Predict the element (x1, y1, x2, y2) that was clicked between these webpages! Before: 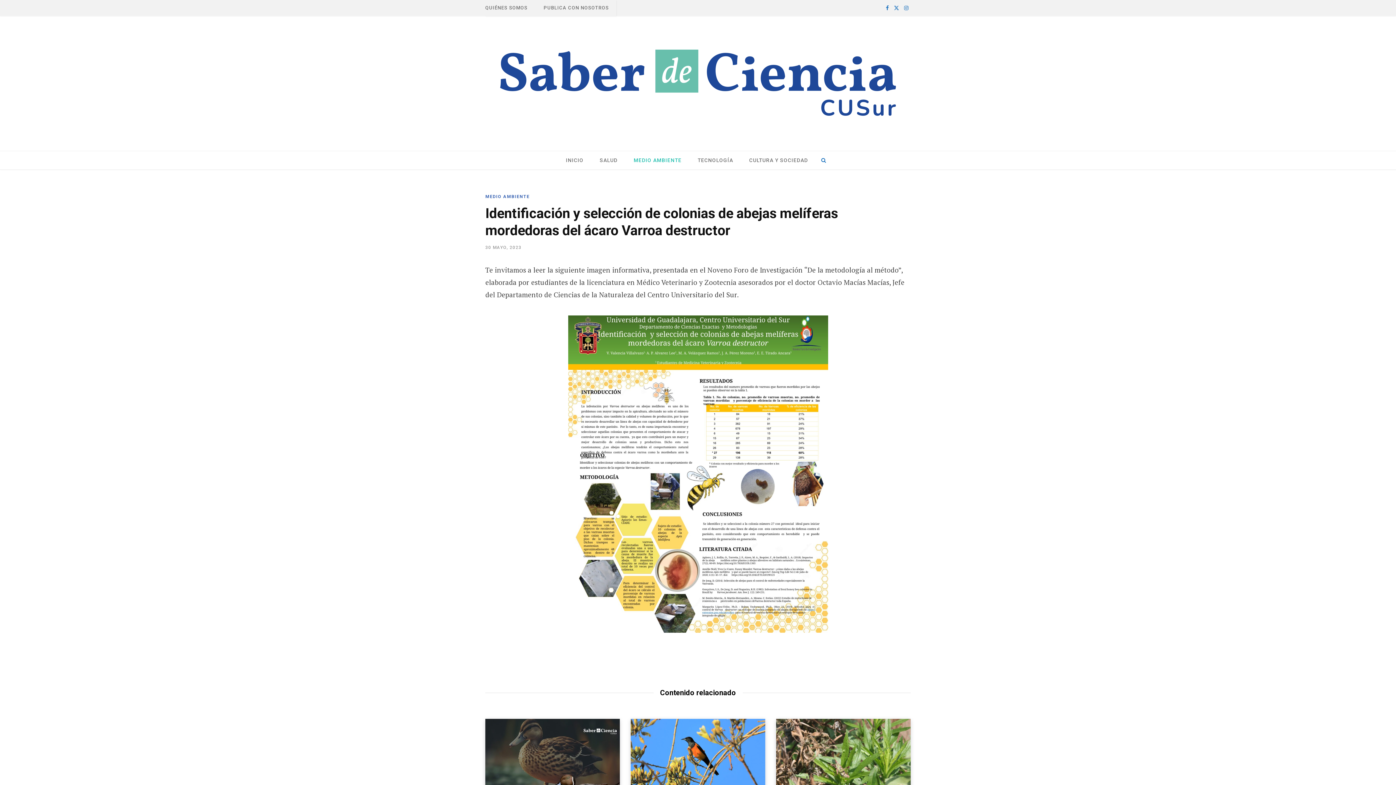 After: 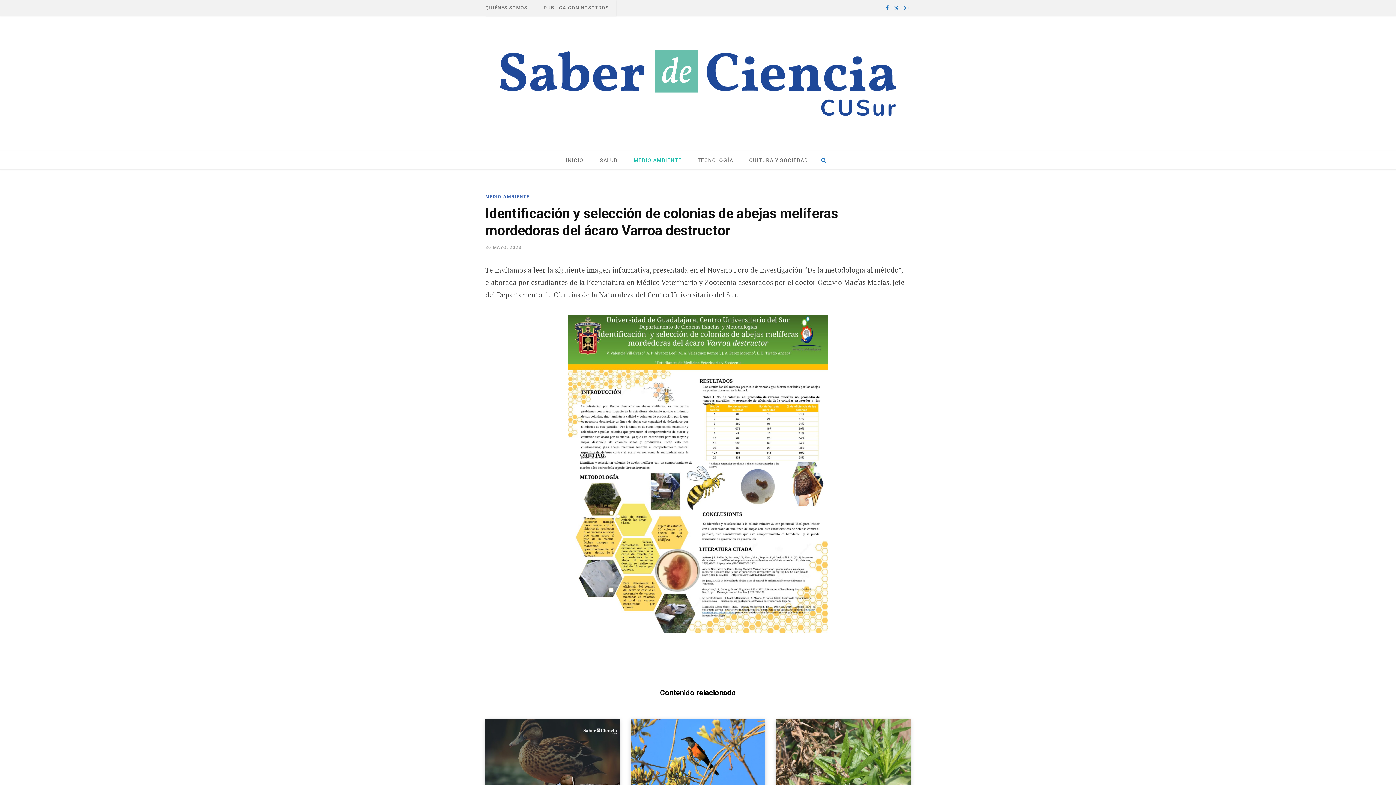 Action: label: Facebook bbox: (884, 0, 891, 16)